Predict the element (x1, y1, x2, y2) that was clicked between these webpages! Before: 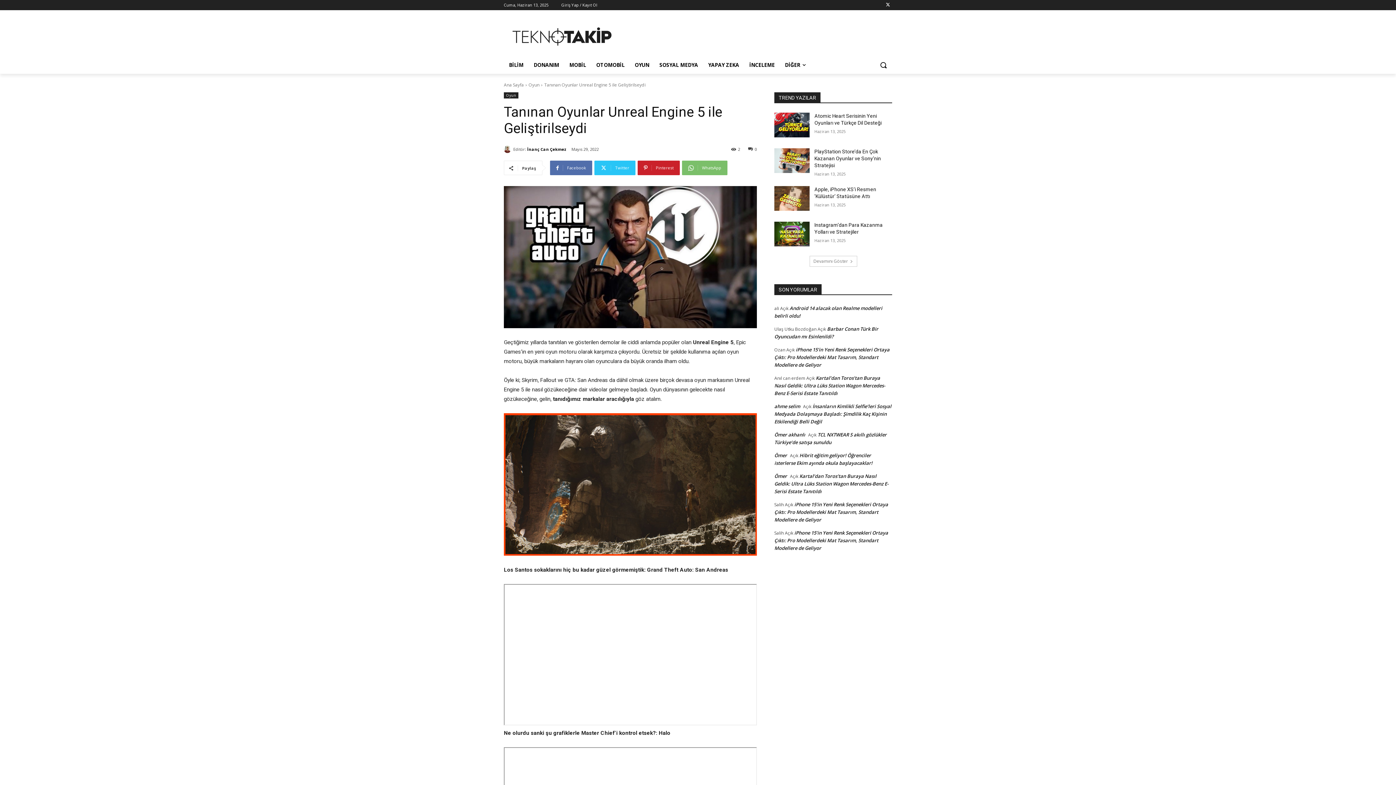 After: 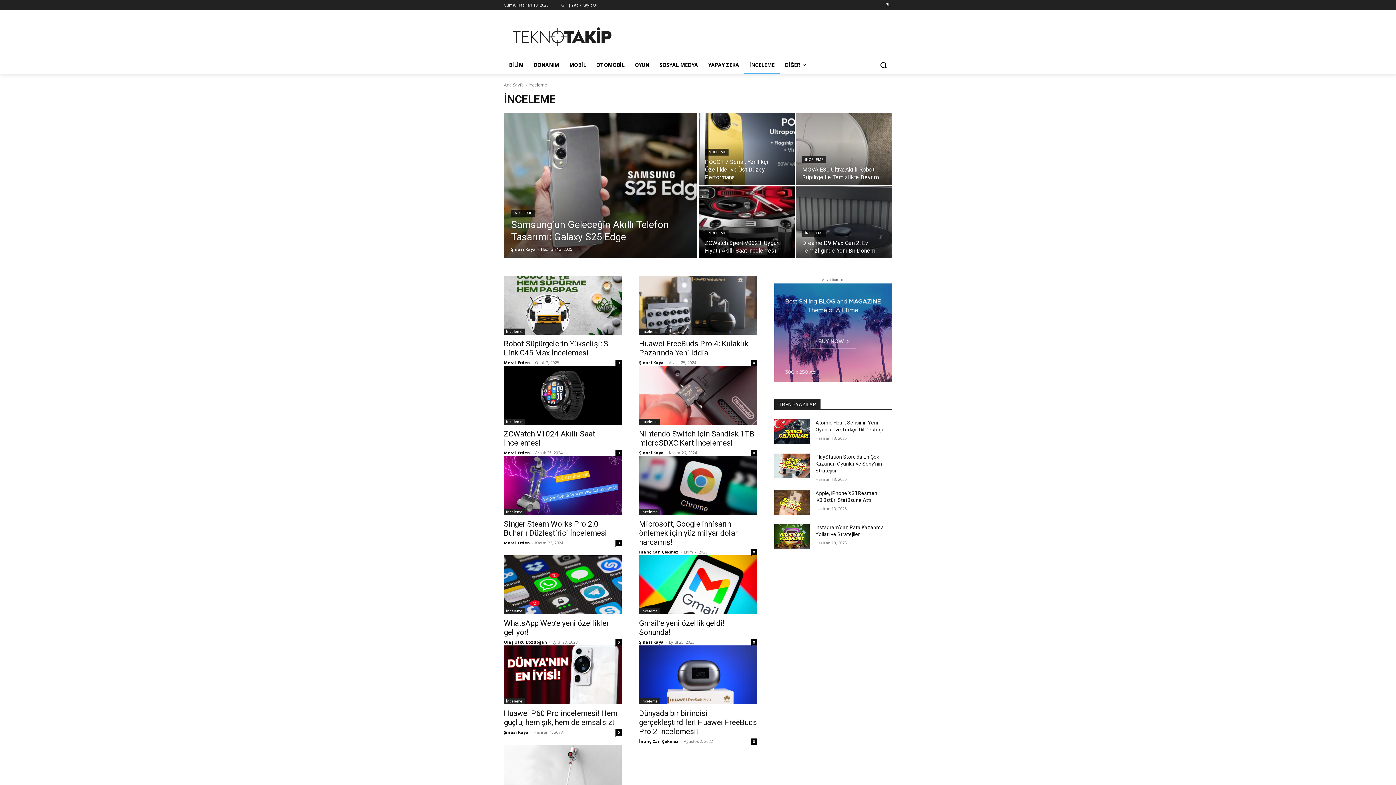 Action: label: İNCELEME bbox: (744, 56, 780, 73)